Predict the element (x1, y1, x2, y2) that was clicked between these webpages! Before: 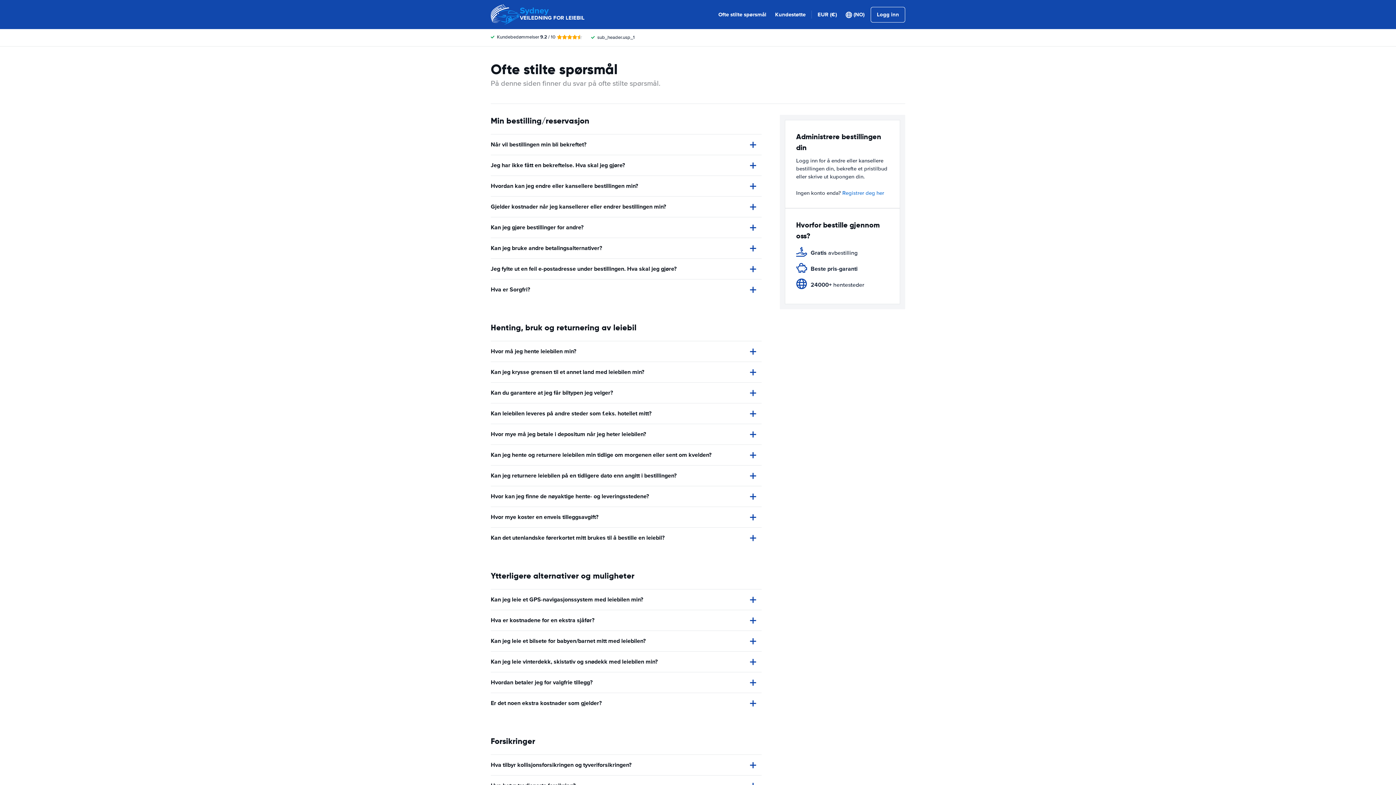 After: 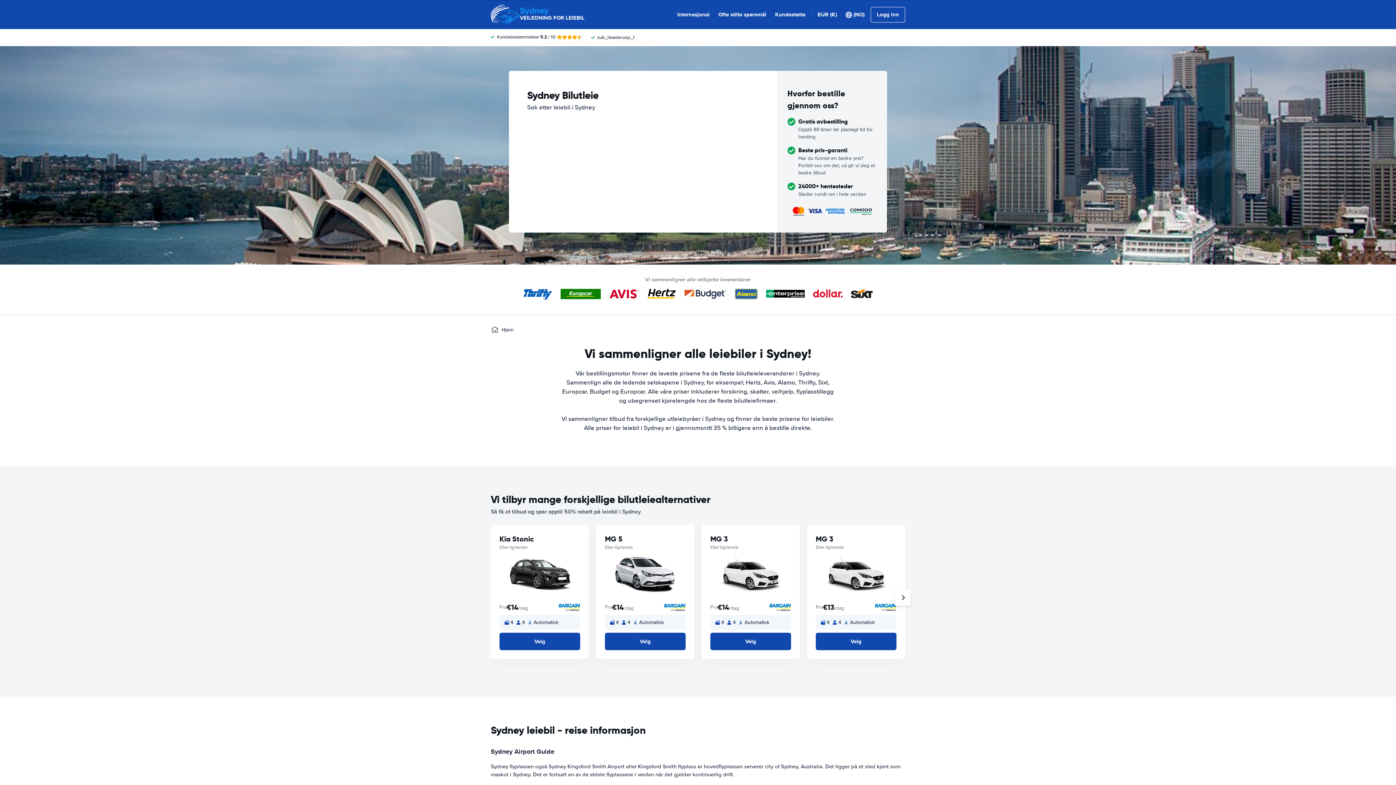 Action: bbox: (490, 0, 584, 29) label: Sydney
VEILEDNING FOR LEIEBIL